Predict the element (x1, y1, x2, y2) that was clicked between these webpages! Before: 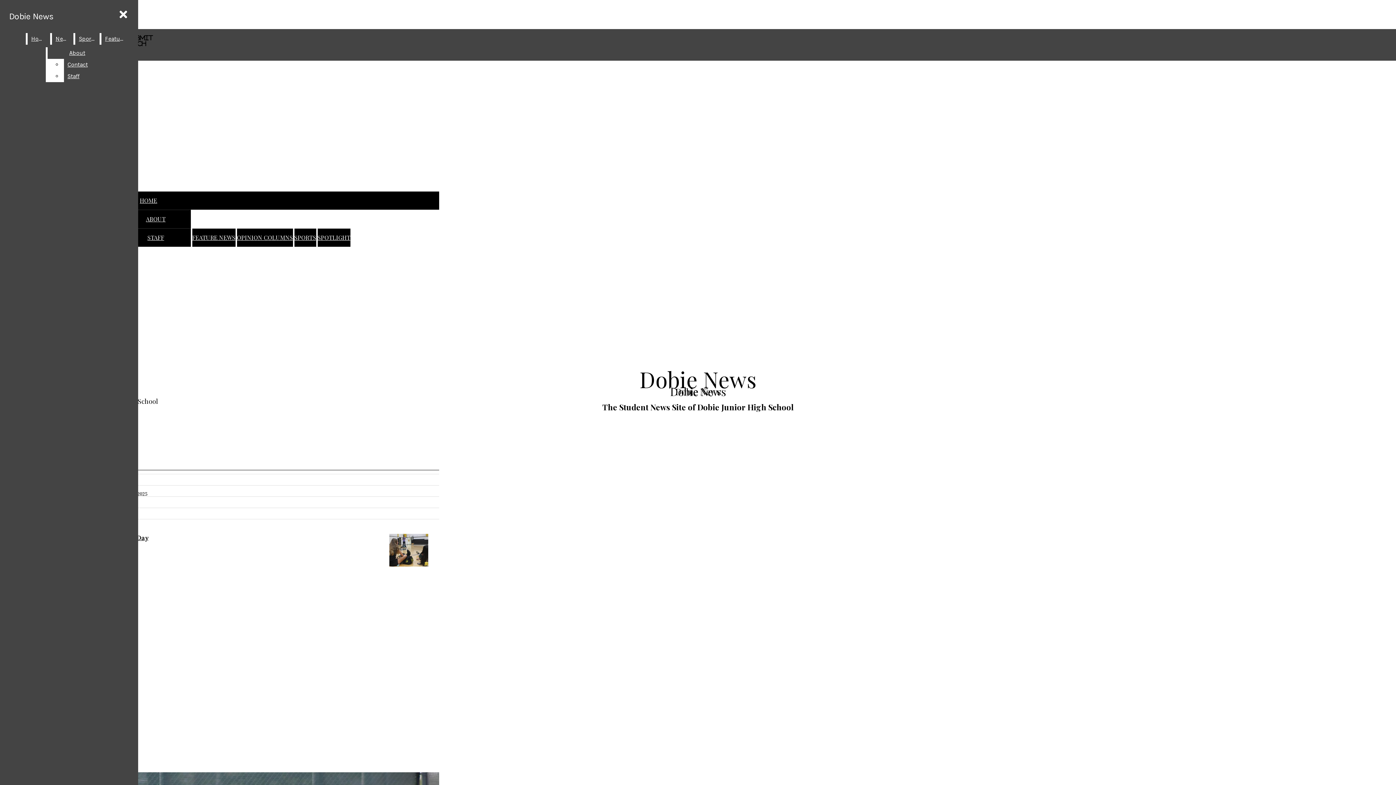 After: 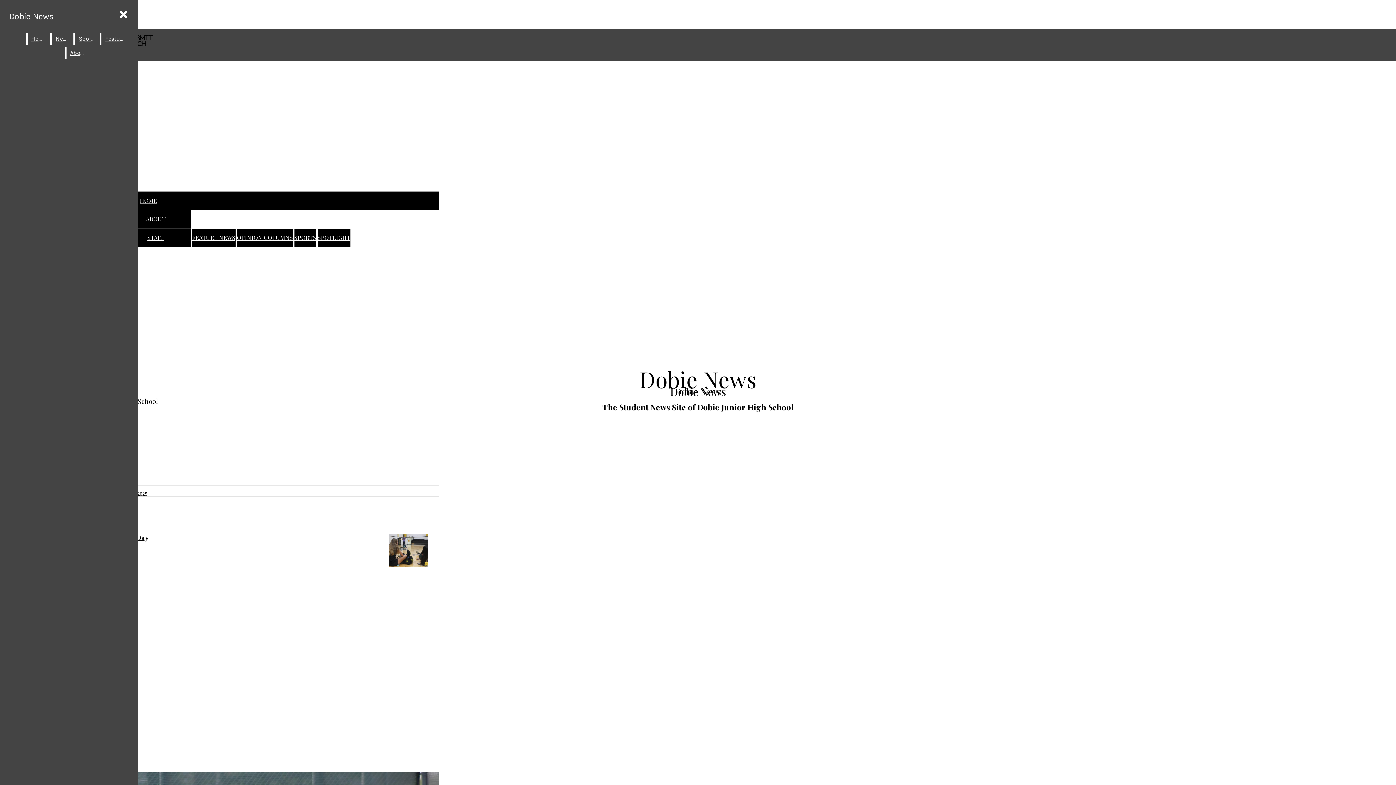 Action: label: Staff bbox: (63, 70, 107, 82)